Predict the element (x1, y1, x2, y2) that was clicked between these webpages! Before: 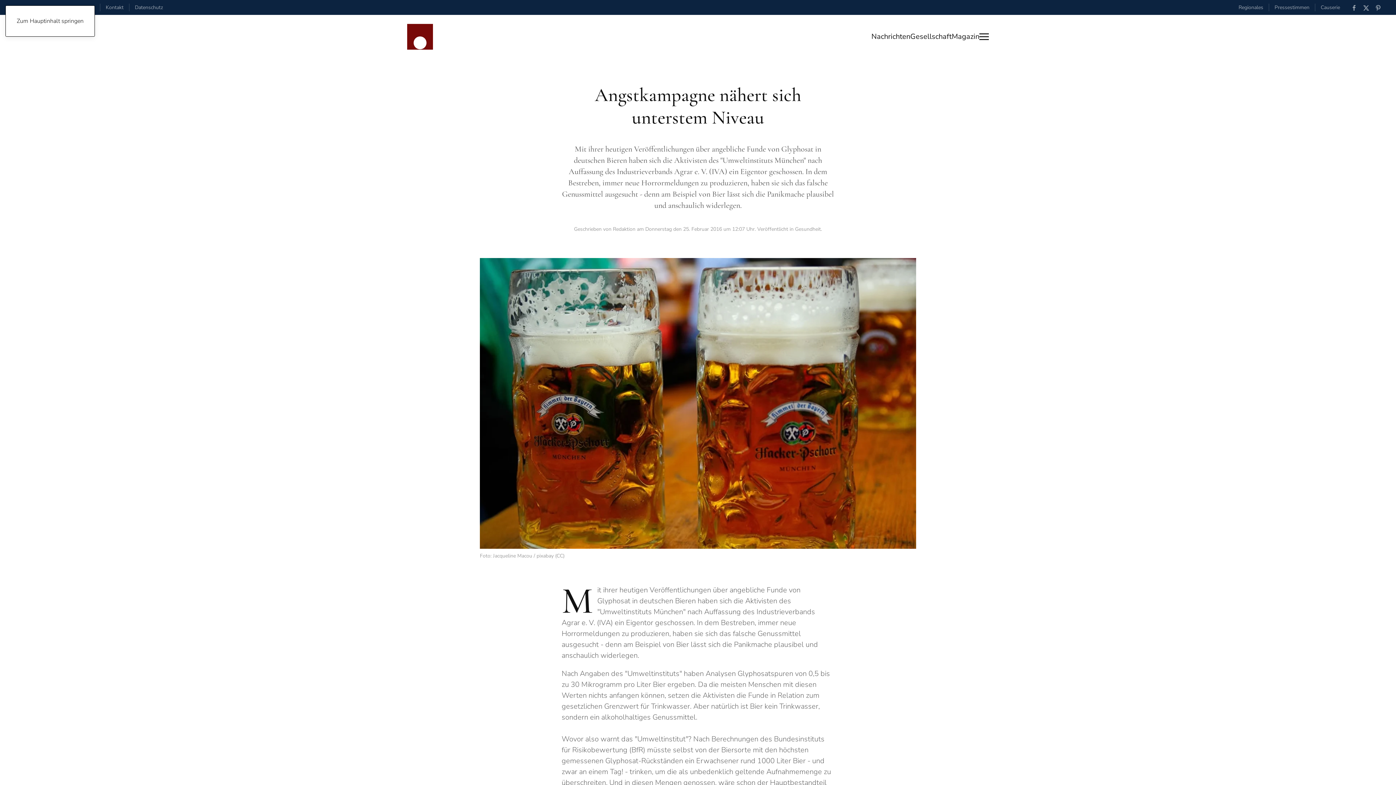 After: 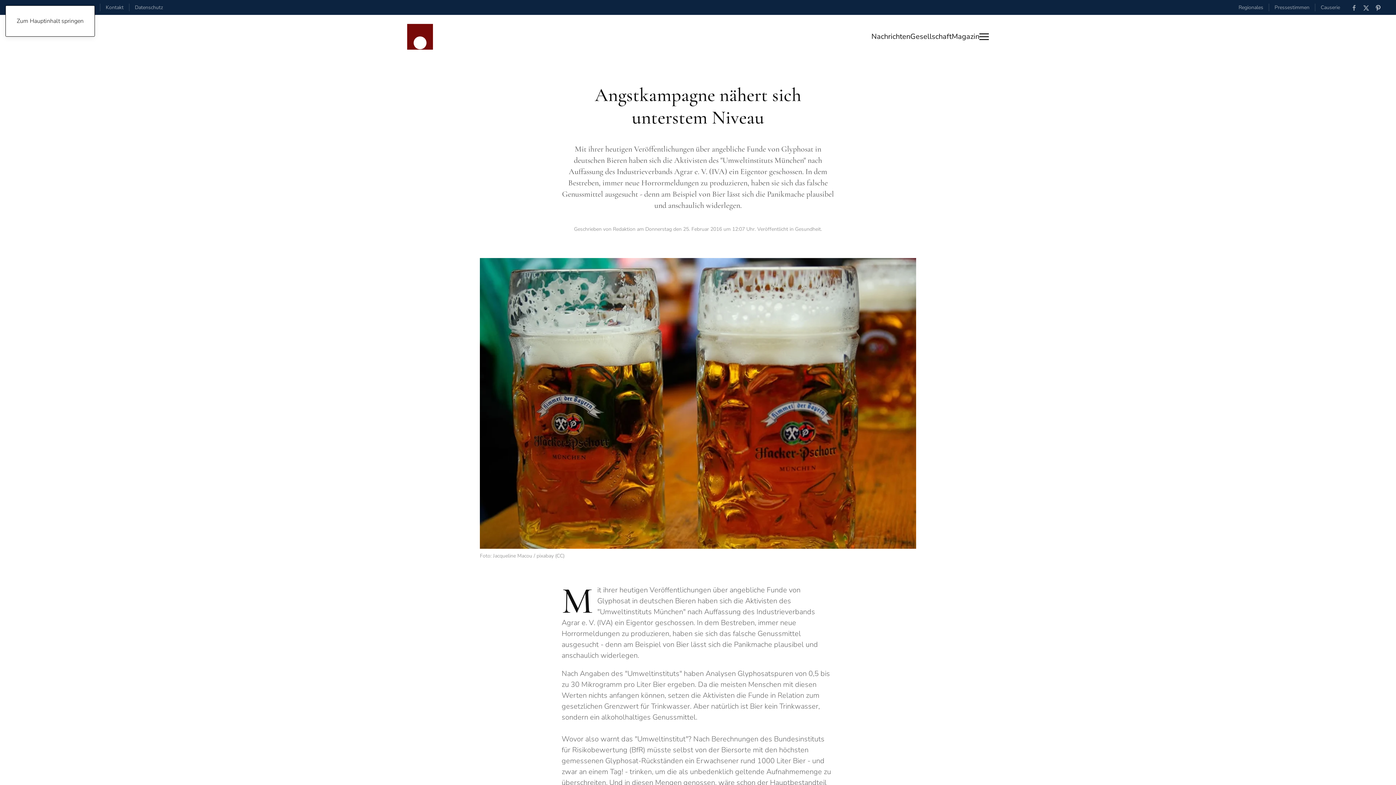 Action: bbox: (1375, 4, 1381, 10)